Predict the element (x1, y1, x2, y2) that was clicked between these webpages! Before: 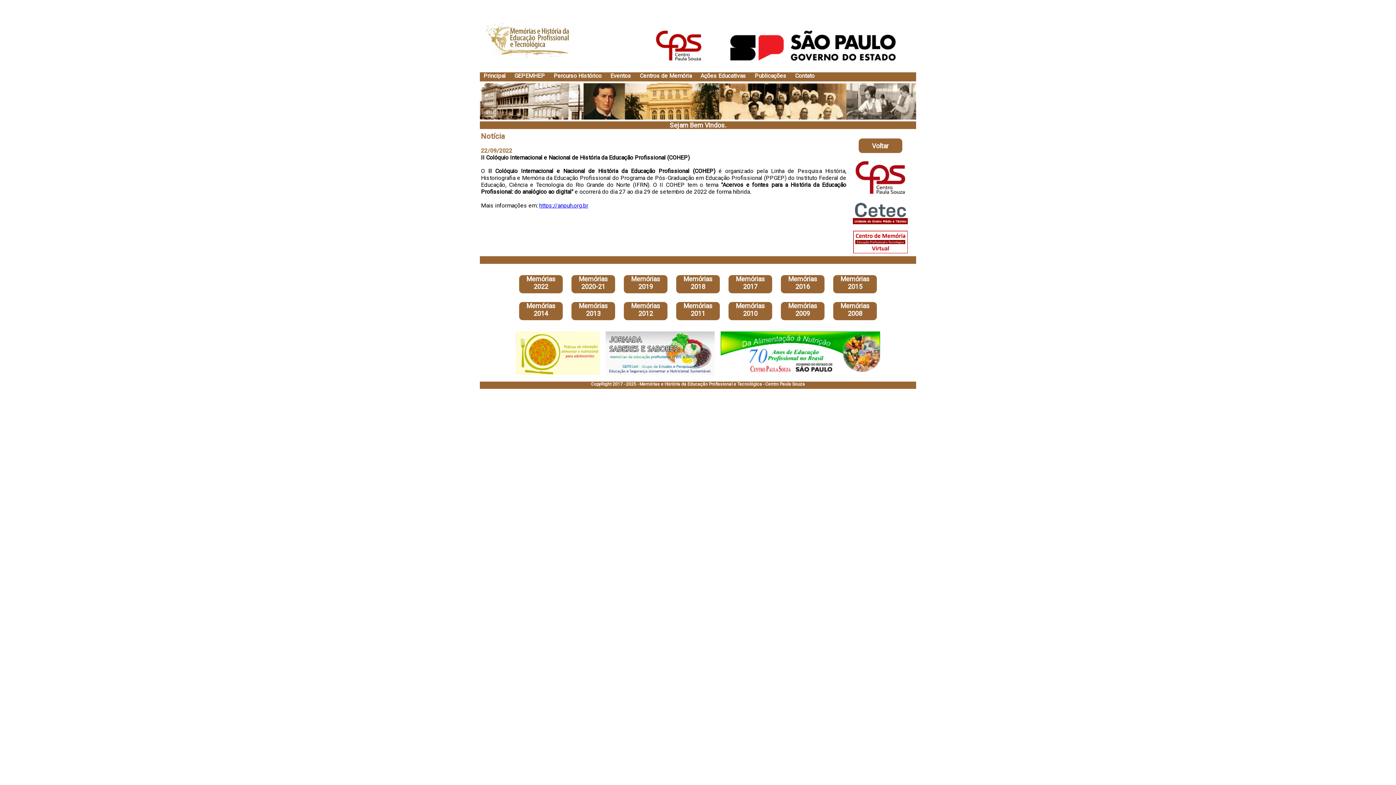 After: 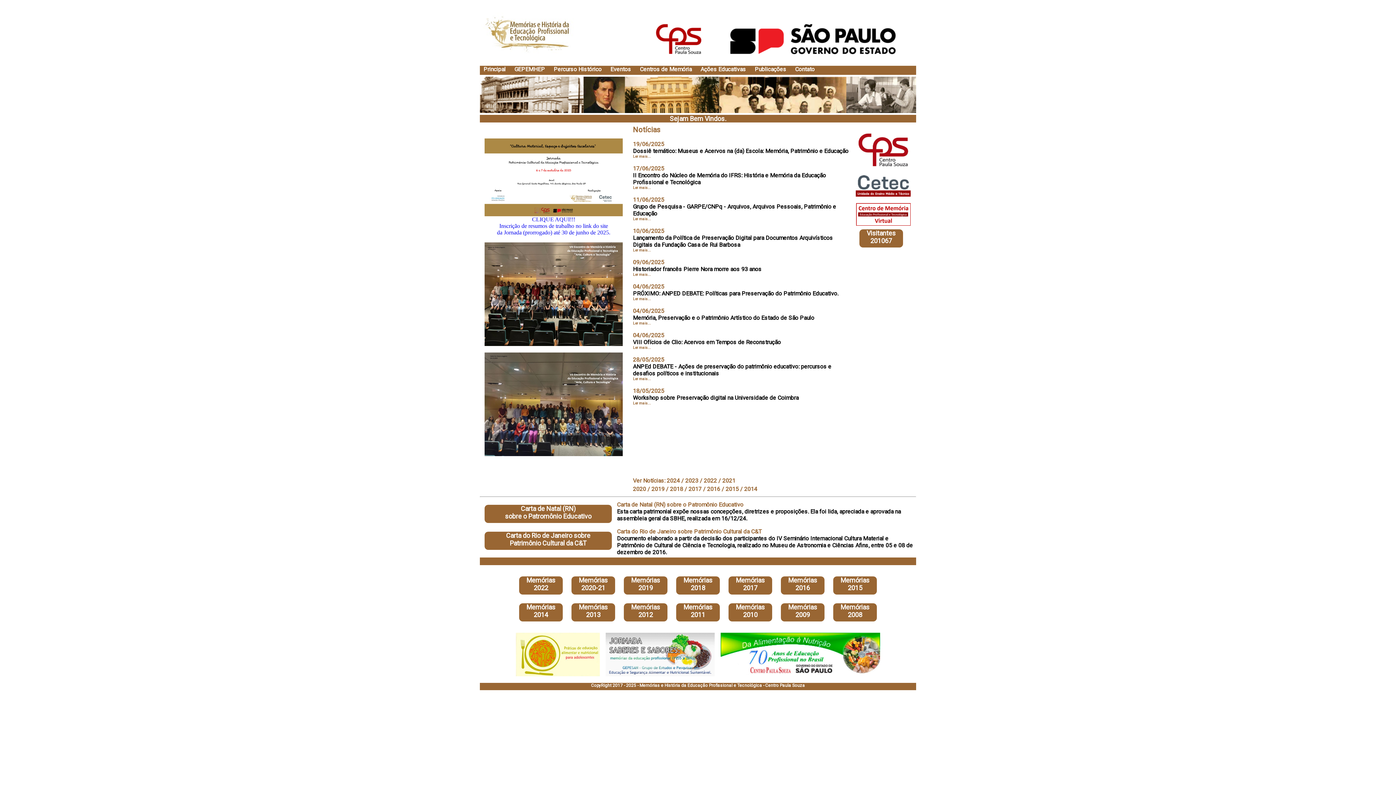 Action: bbox: (483, 72, 505, 79) label: Principal